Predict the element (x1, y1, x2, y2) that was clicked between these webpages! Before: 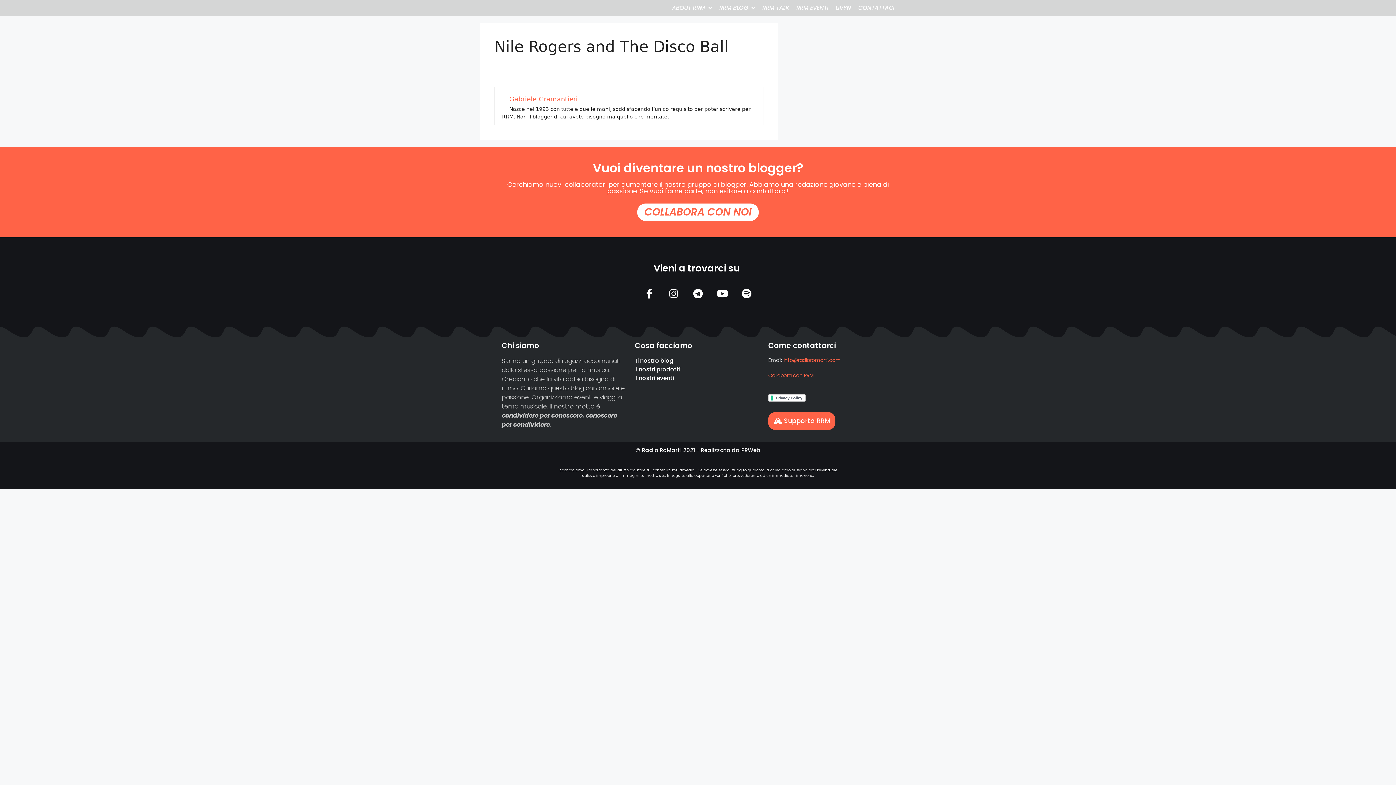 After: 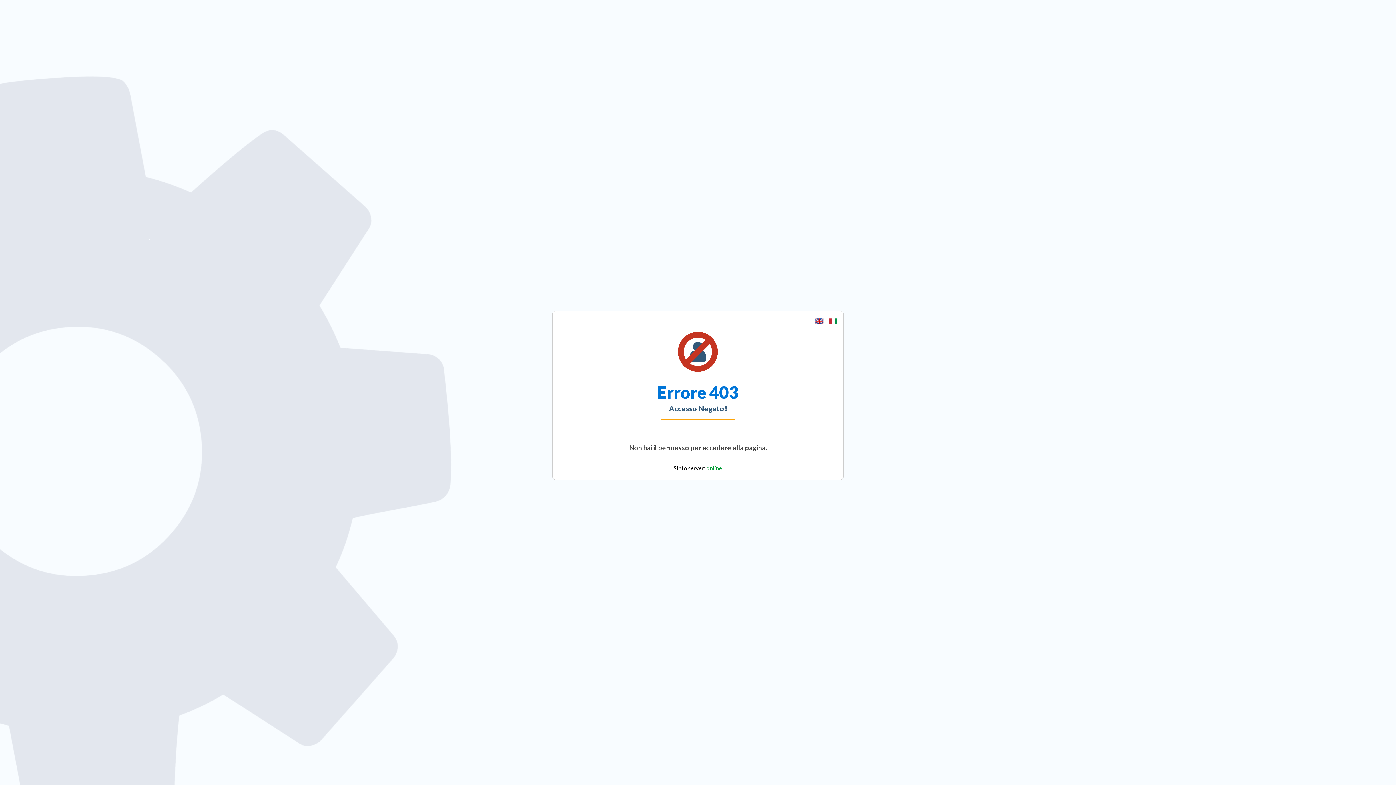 Action: label: RRM BLOG bbox: (715, 0, 758, 16)